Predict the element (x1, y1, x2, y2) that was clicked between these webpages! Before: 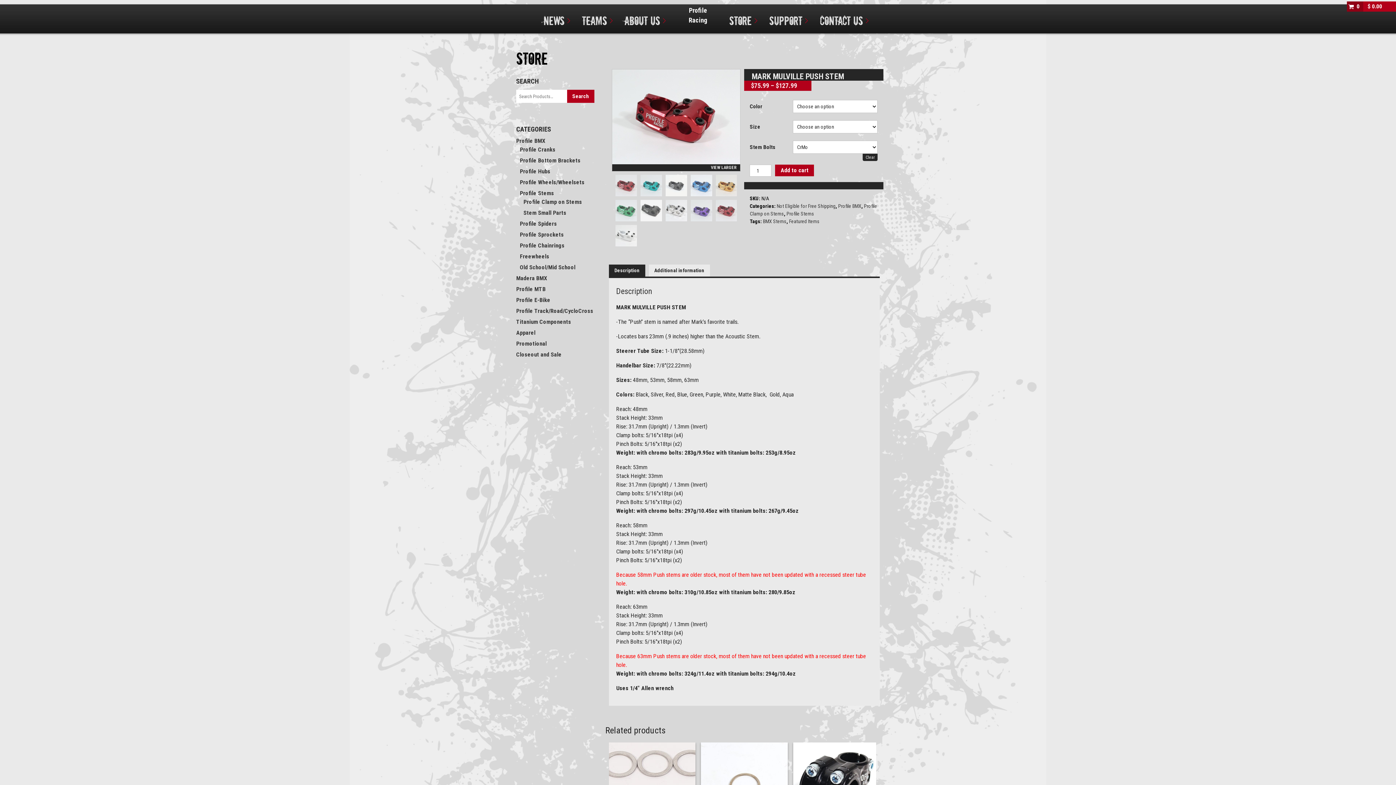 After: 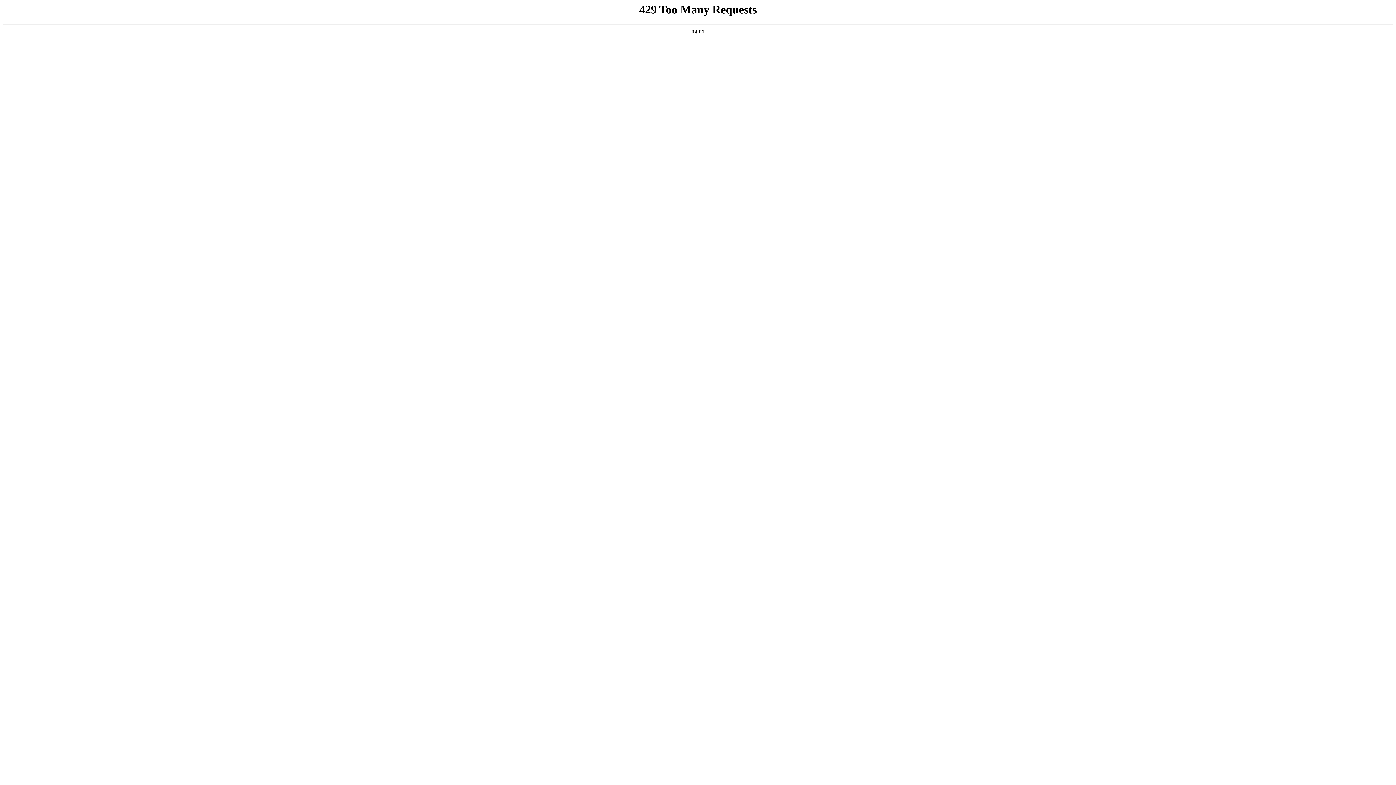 Action: label: Madera BMX bbox: (516, 274, 547, 281)